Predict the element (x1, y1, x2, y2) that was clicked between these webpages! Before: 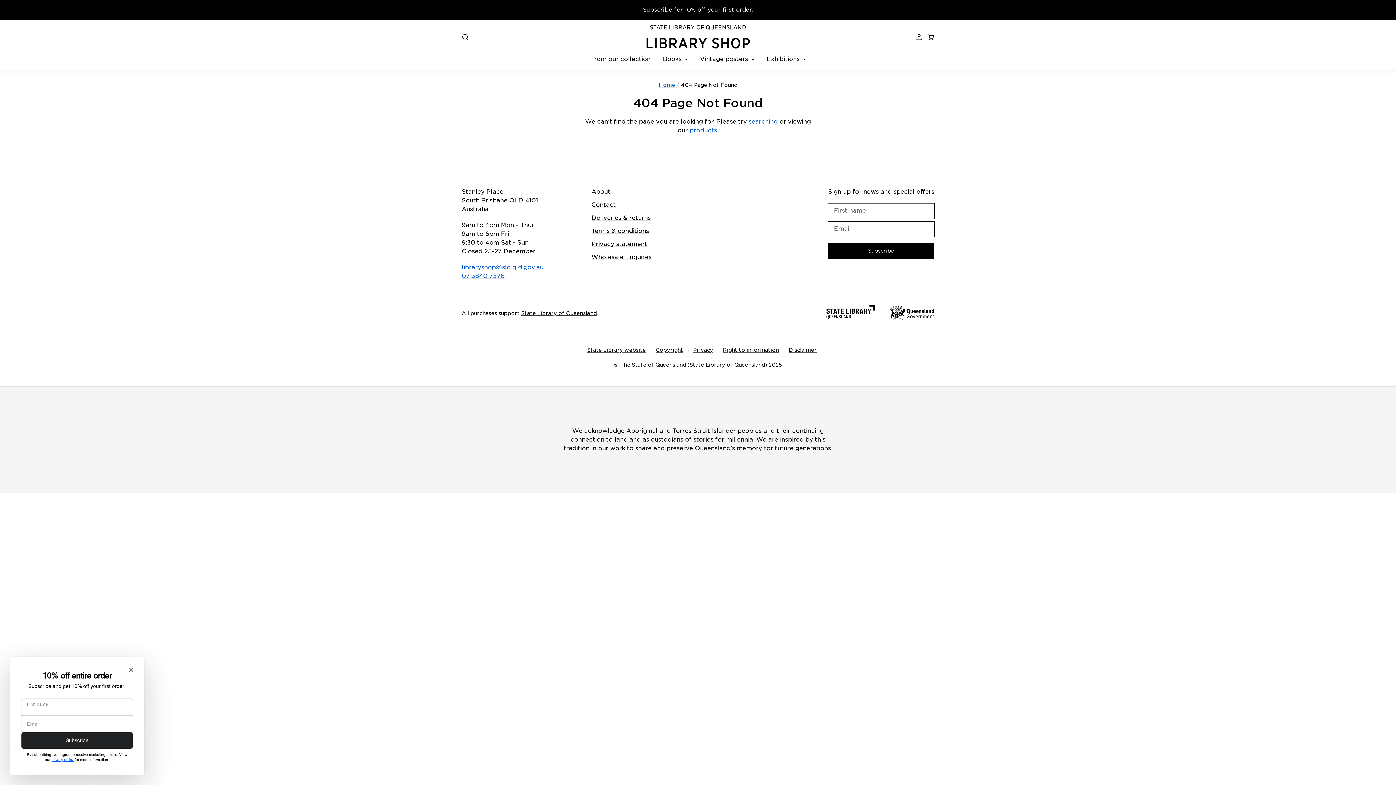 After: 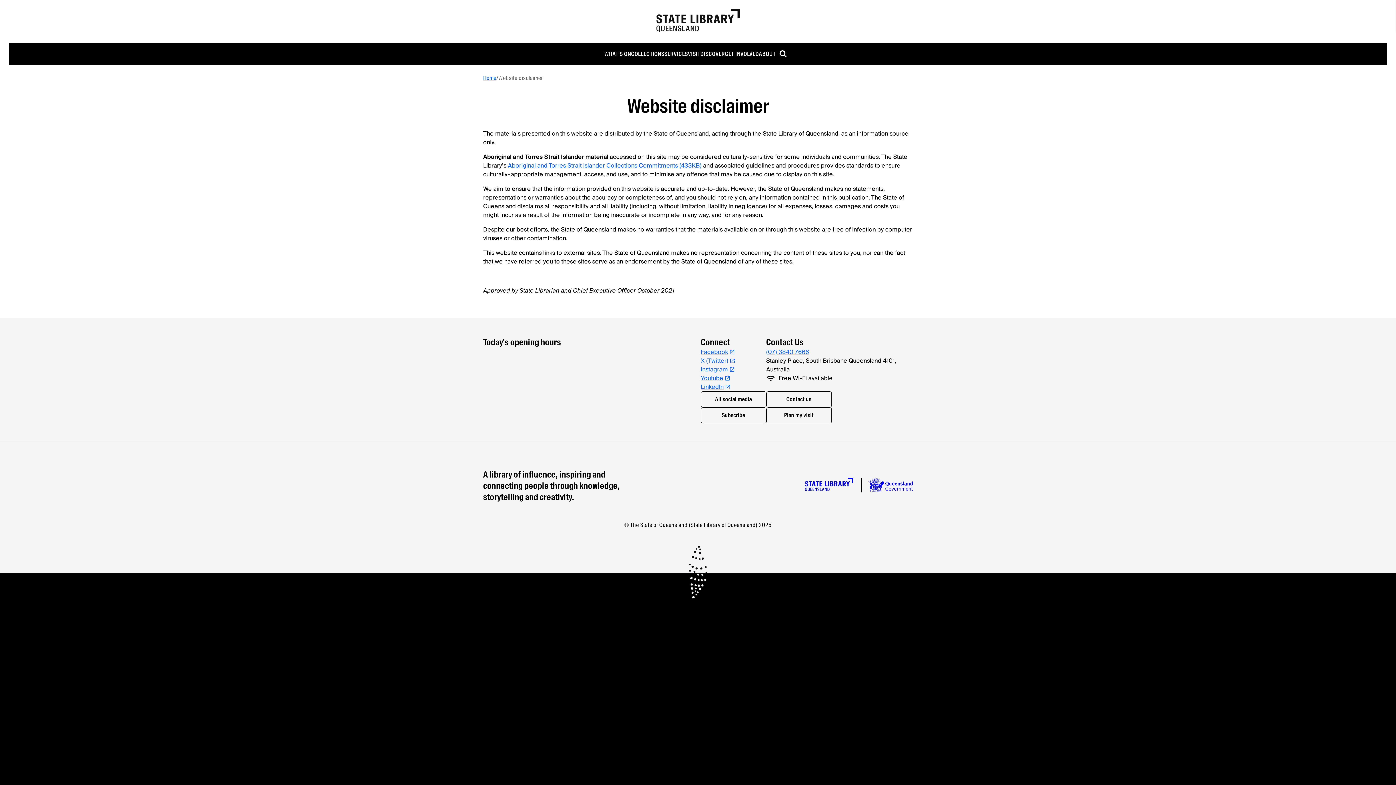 Action: label: Disclaimer bbox: (788, 347, 816, 353)